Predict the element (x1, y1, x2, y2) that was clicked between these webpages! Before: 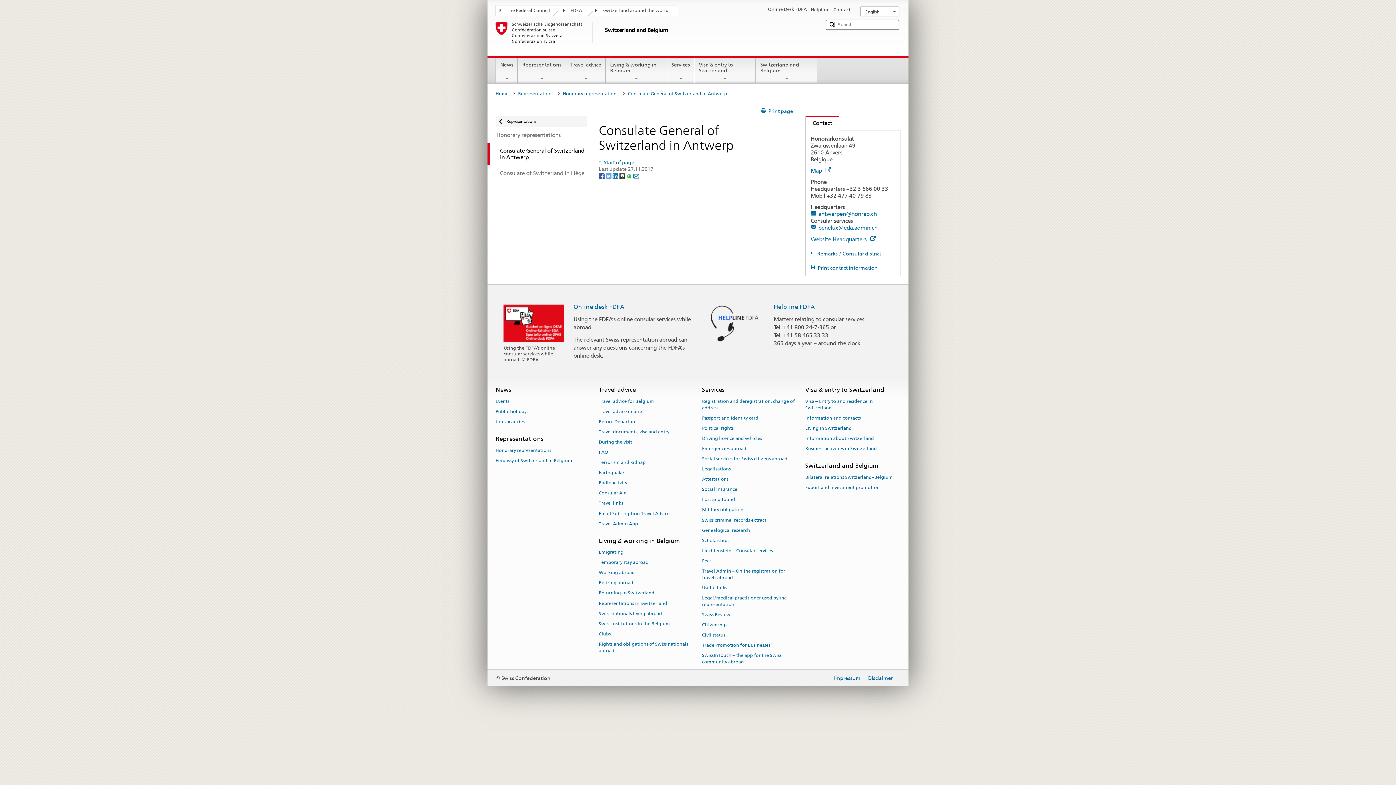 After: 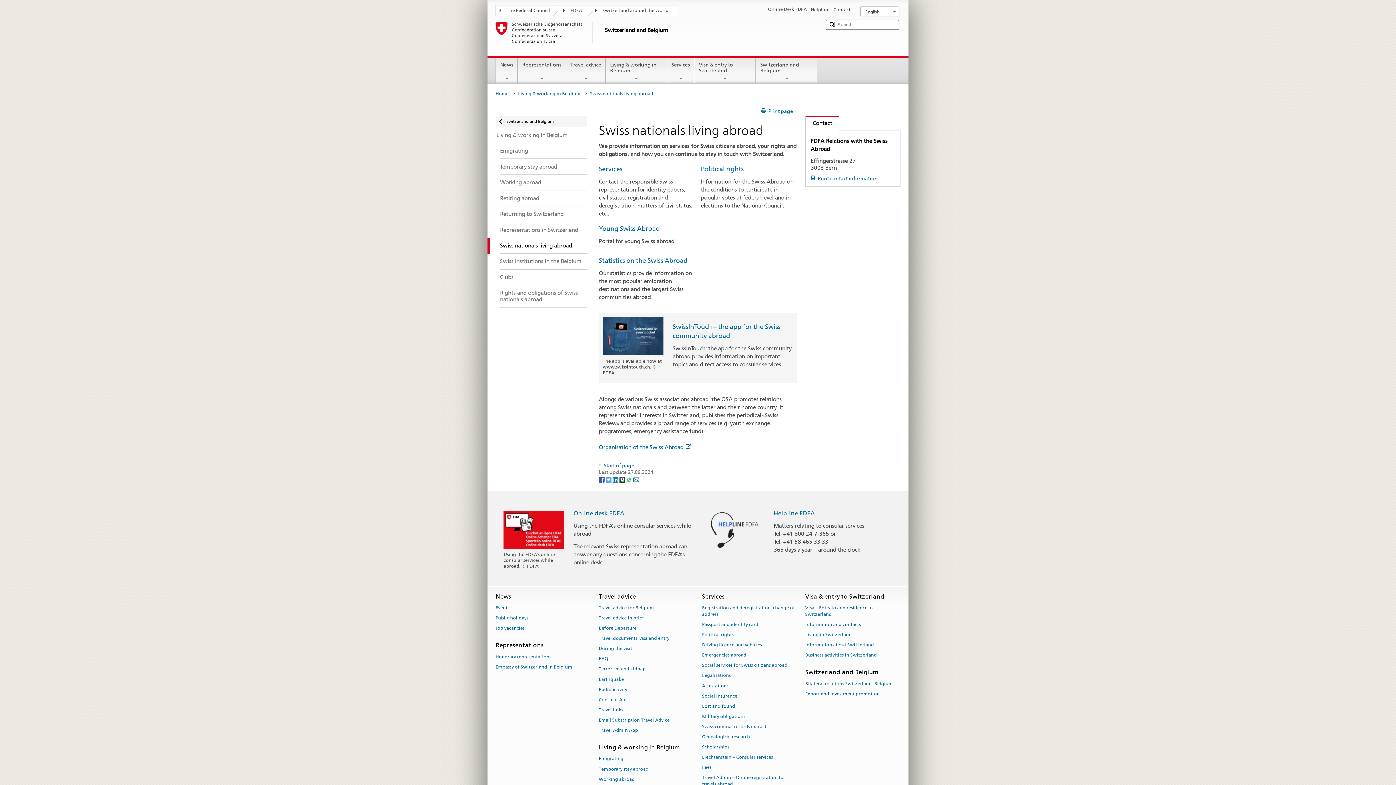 Action: bbox: (598, 608, 662, 618) label: Swiss nationals living abroad